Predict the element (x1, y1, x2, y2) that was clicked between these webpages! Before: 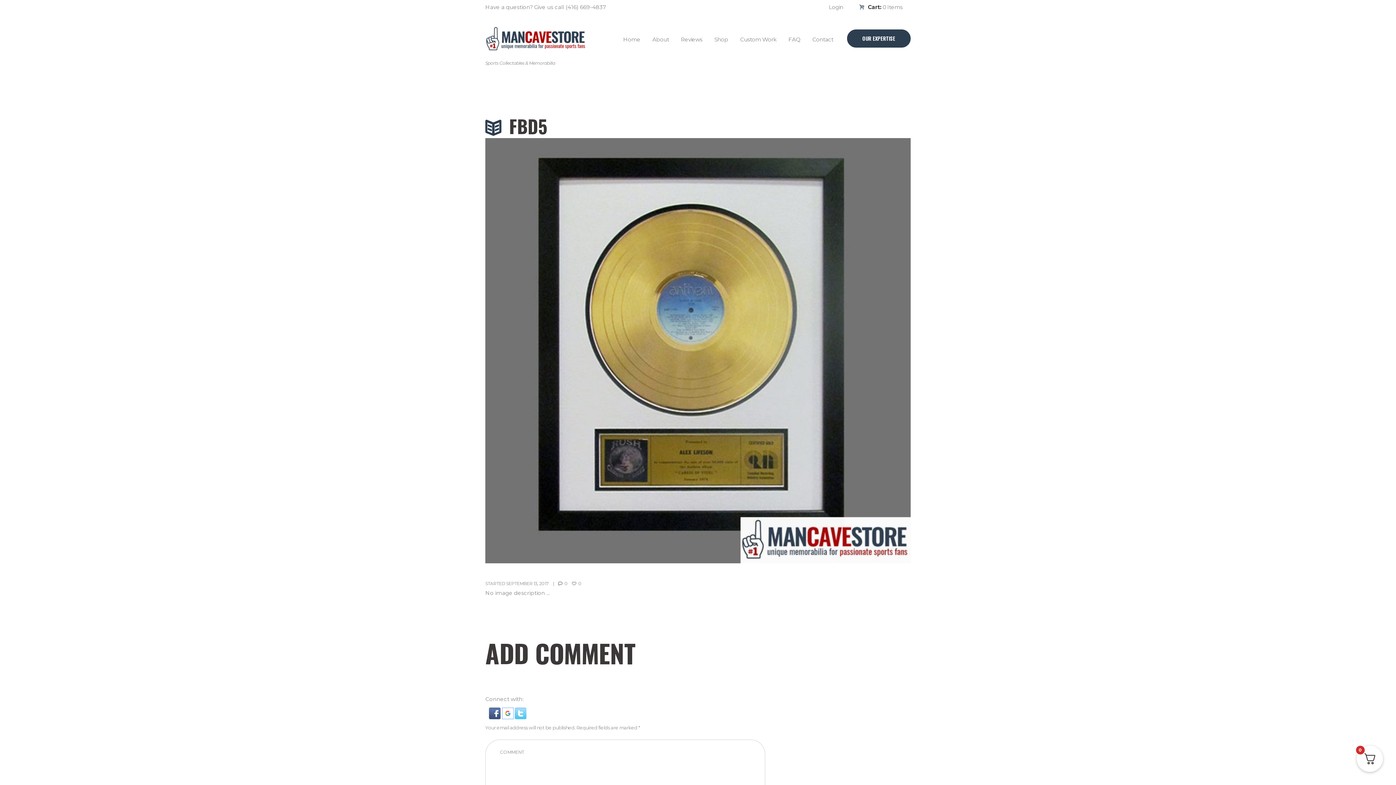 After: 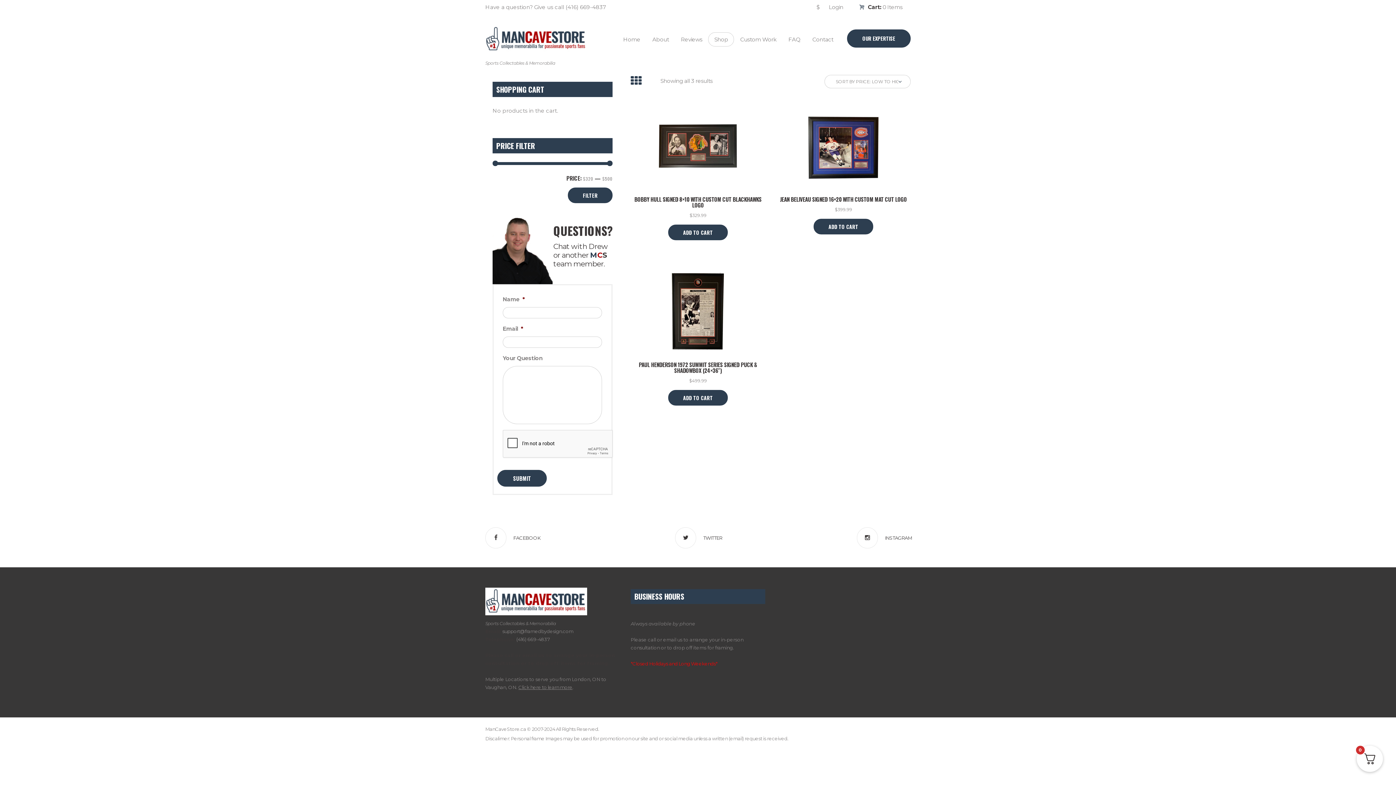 Action: bbox: (708, 32, 734, 46) label: Shop